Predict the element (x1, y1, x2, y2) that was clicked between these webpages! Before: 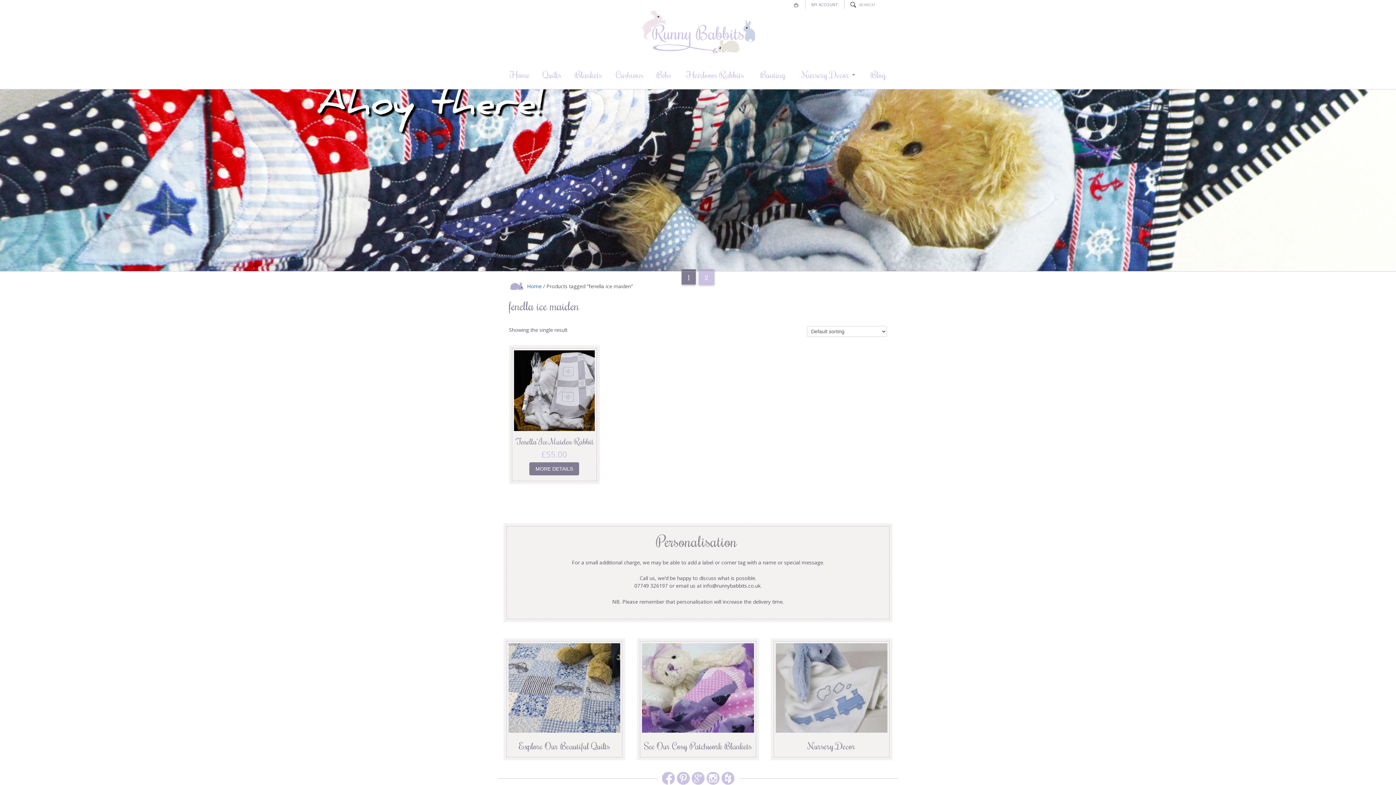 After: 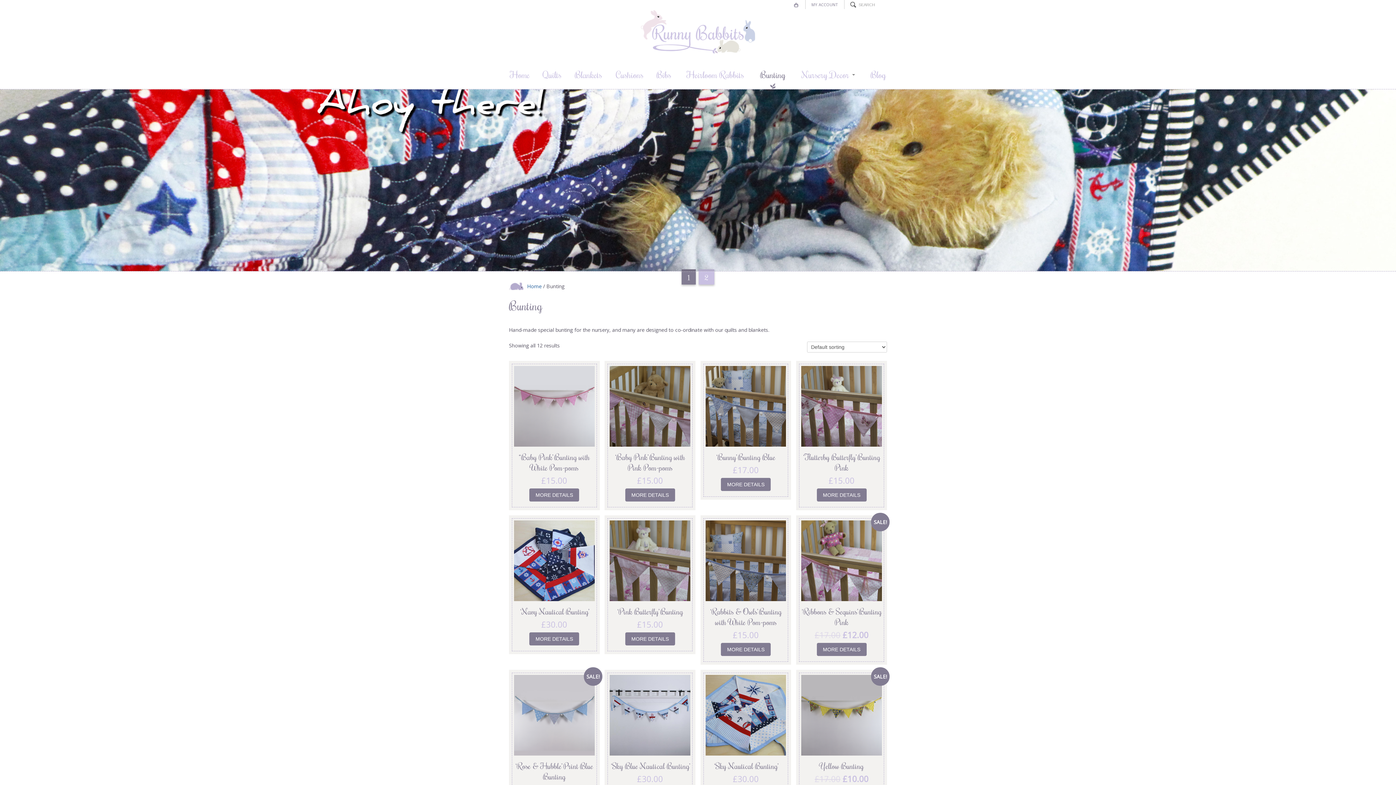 Action: label: Bunting bbox: (753, 64, 792, 89)